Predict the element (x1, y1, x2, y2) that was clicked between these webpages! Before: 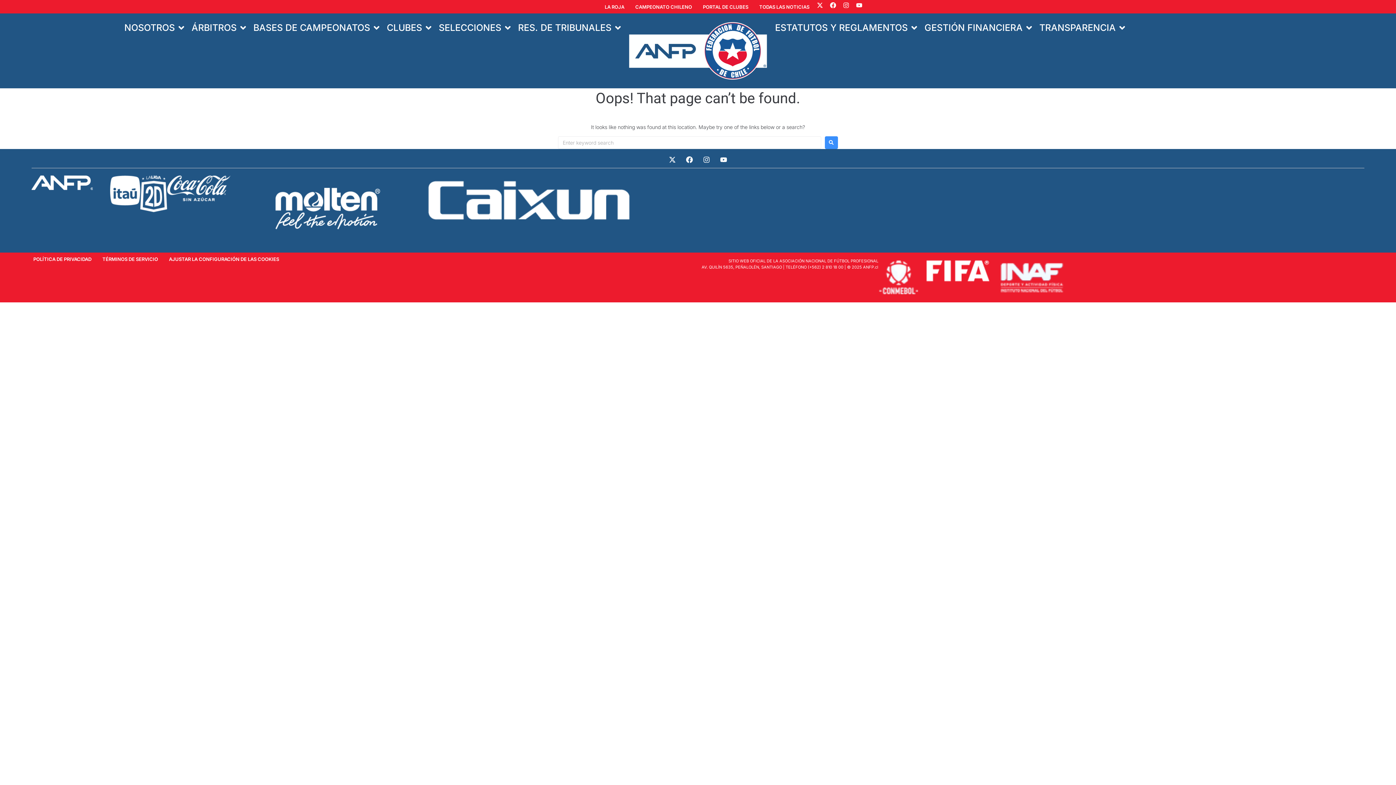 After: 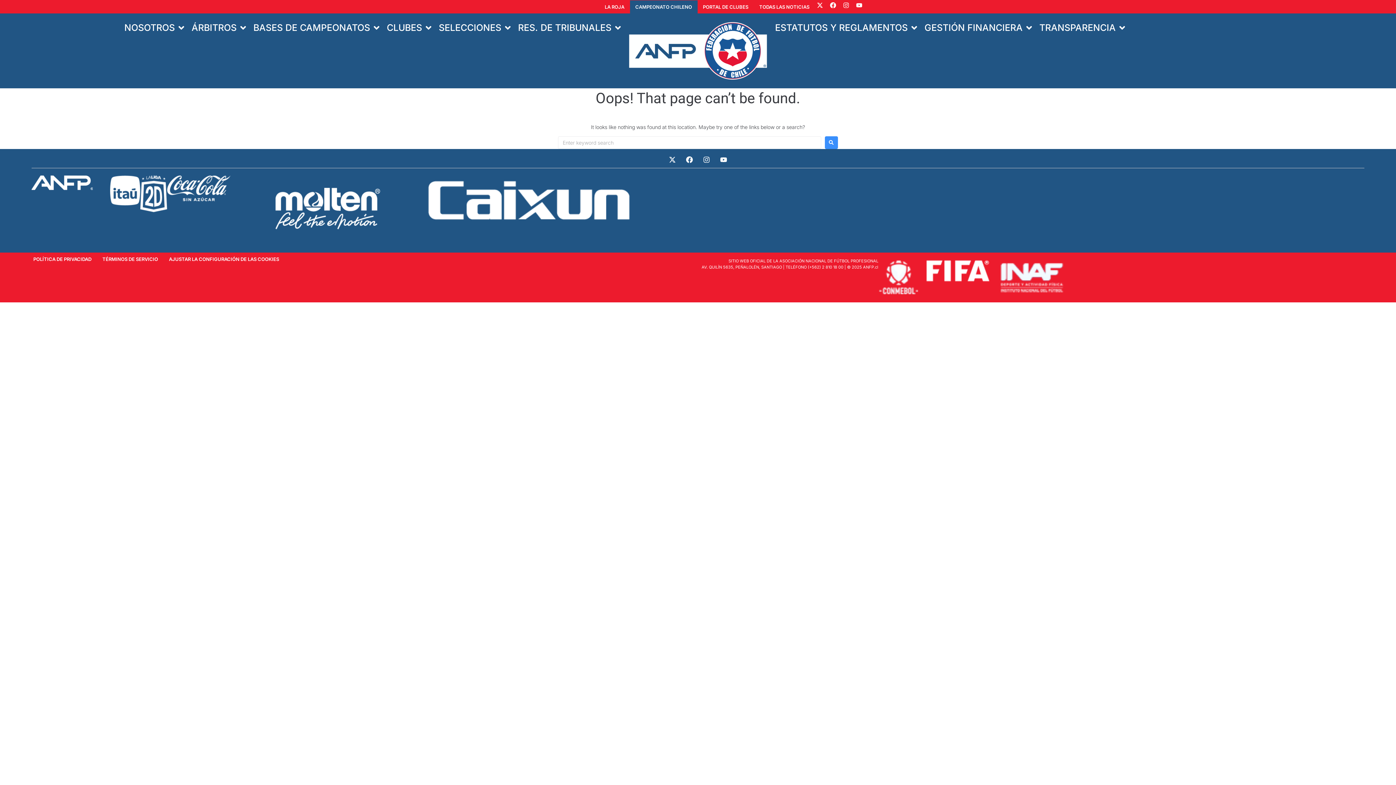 Action: bbox: (630, 0, 697, 13) label: CAMPEONATO CHILENO